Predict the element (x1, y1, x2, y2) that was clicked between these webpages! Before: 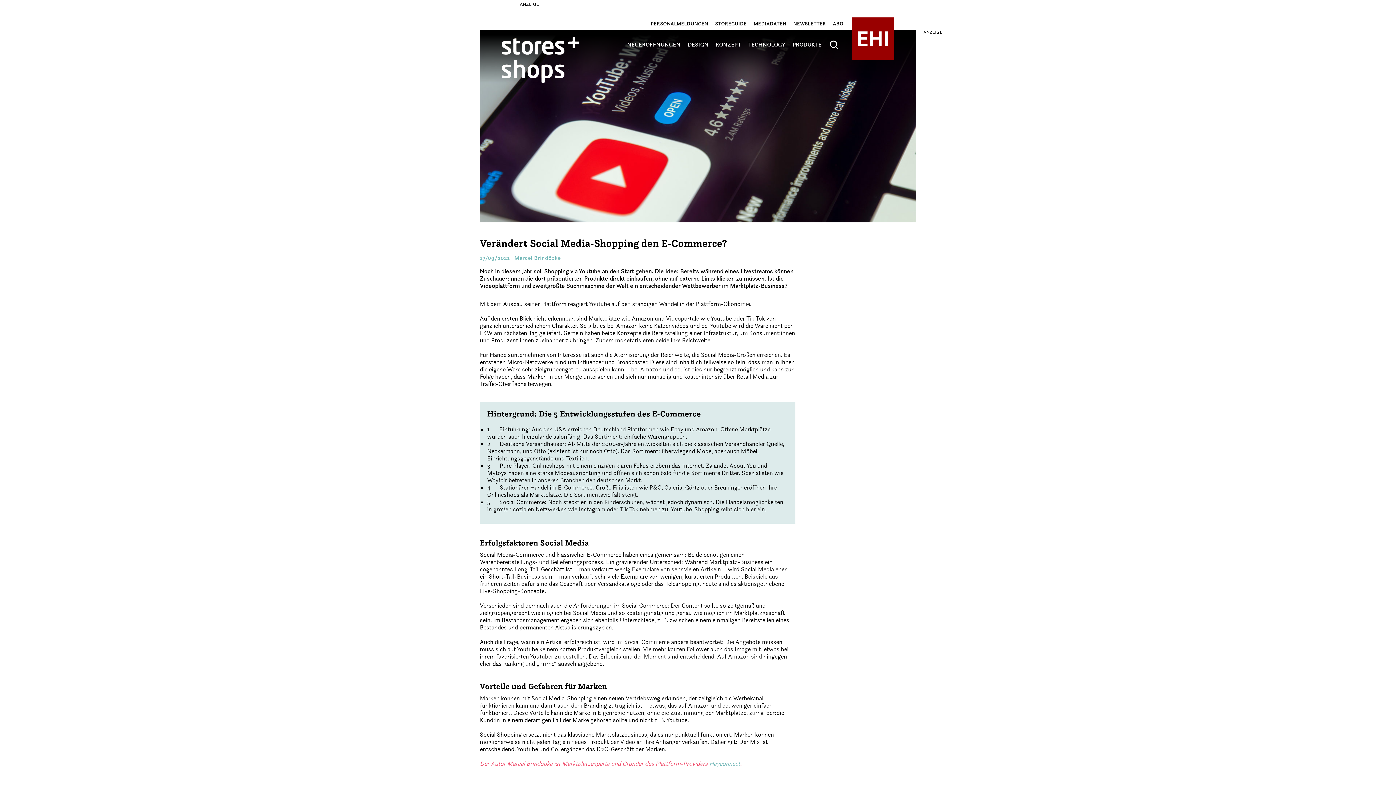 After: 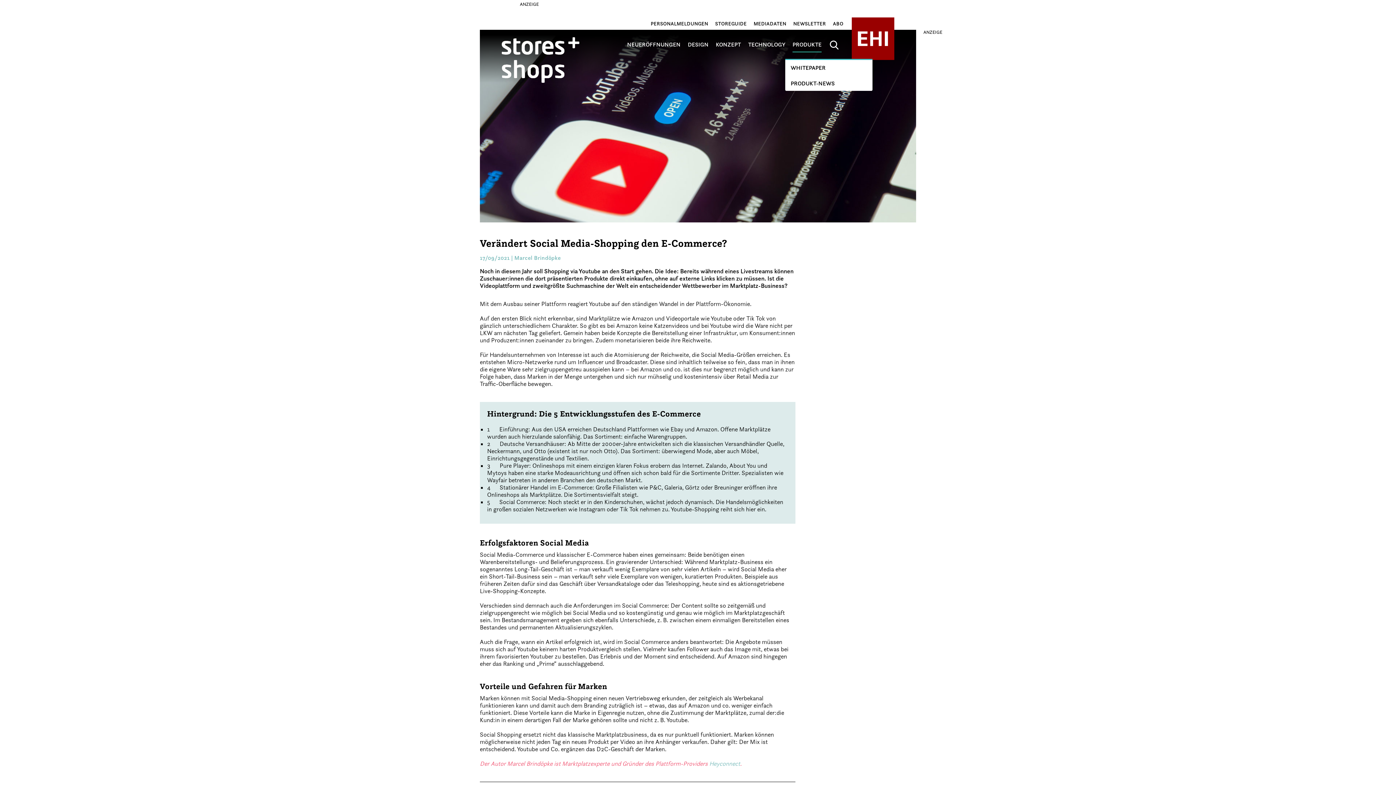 Action: bbox: (792, 41, 821, 58) label: PRODUKTE